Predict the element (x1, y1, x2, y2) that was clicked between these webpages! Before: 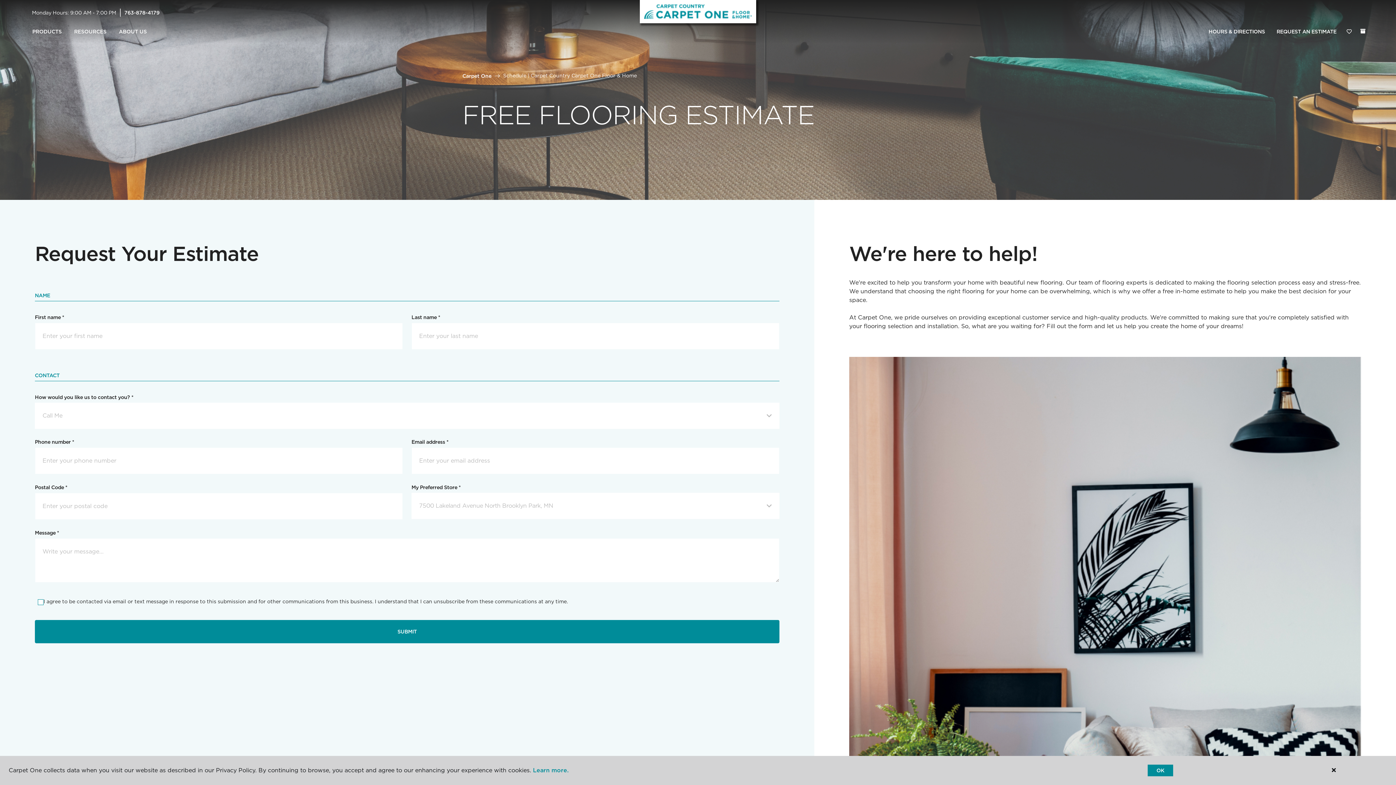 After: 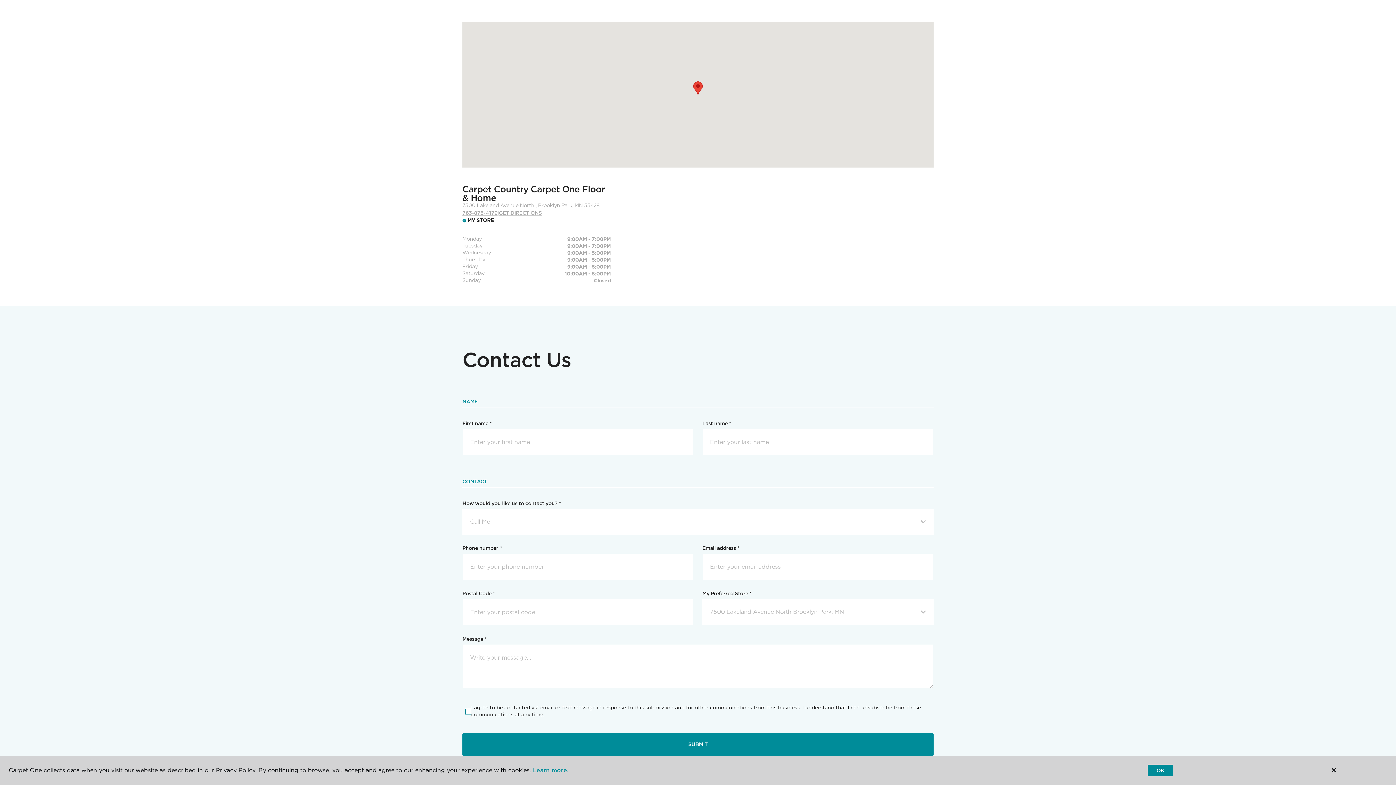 Action: bbox: (1203, 24, 1271, 39) label: HOURS & DIRECTIONS